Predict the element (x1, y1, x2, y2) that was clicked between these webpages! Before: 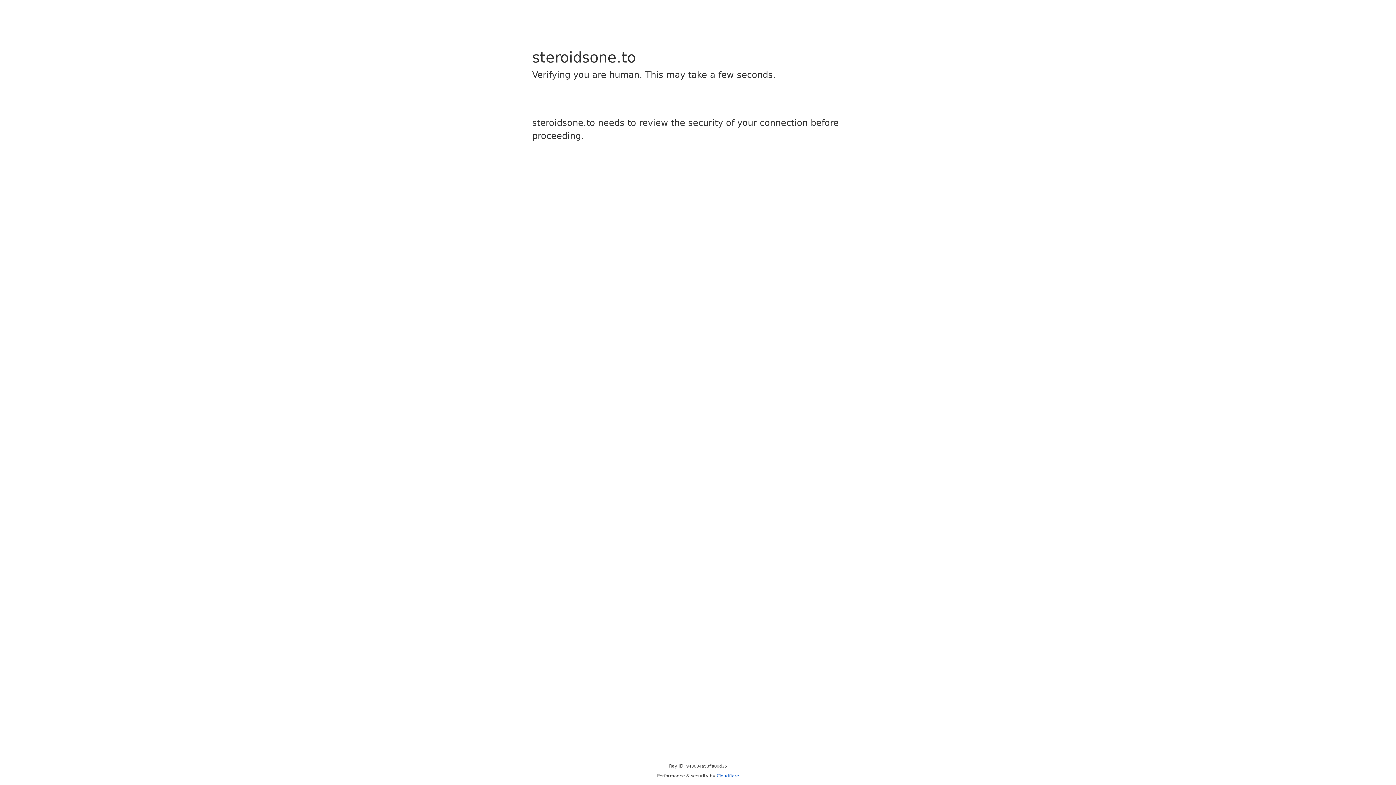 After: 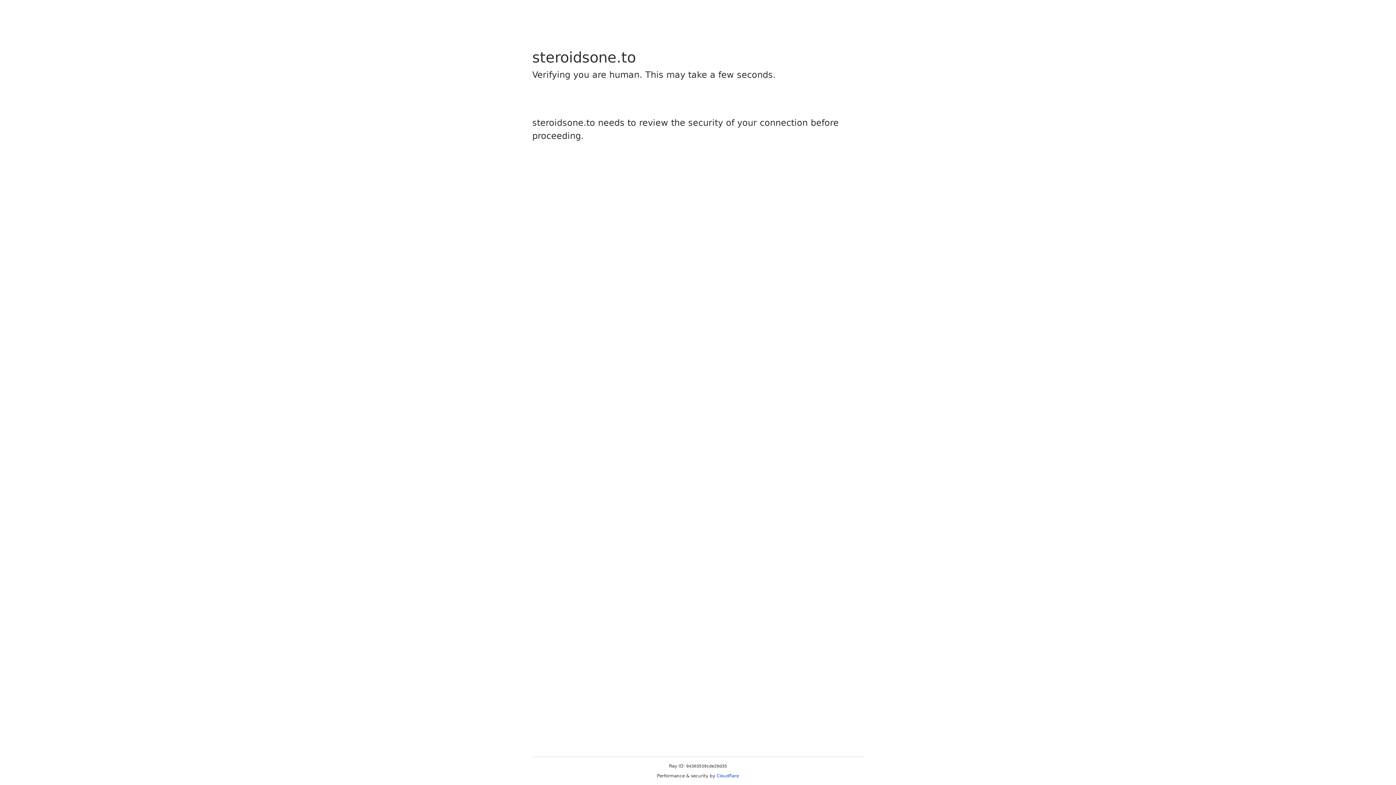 Action: label: Cloudflare bbox: (716, 773, 739, 778)